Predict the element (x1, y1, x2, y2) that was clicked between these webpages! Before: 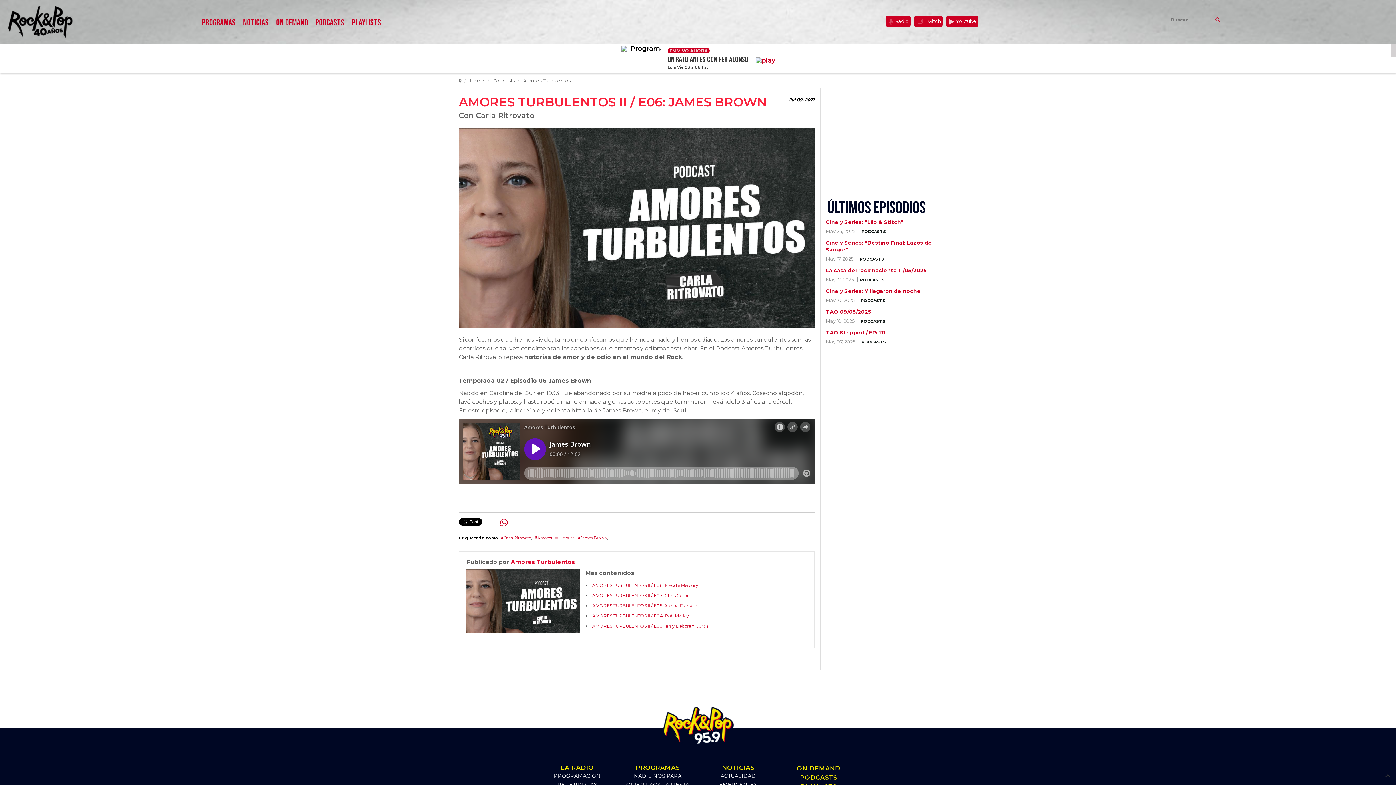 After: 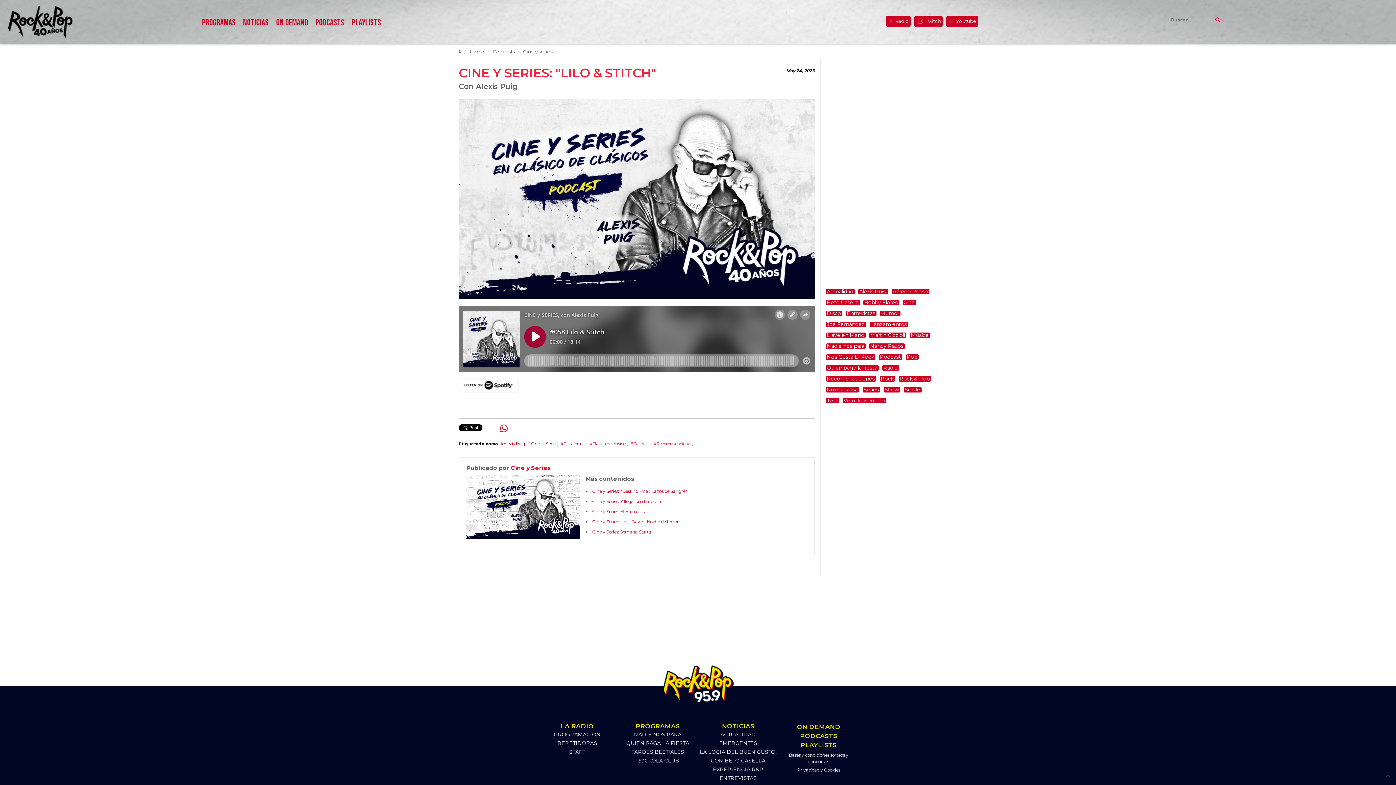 Action: bbox: (826, 218, 903, 225) label: Cine y Series: "Lilo & Stitch"